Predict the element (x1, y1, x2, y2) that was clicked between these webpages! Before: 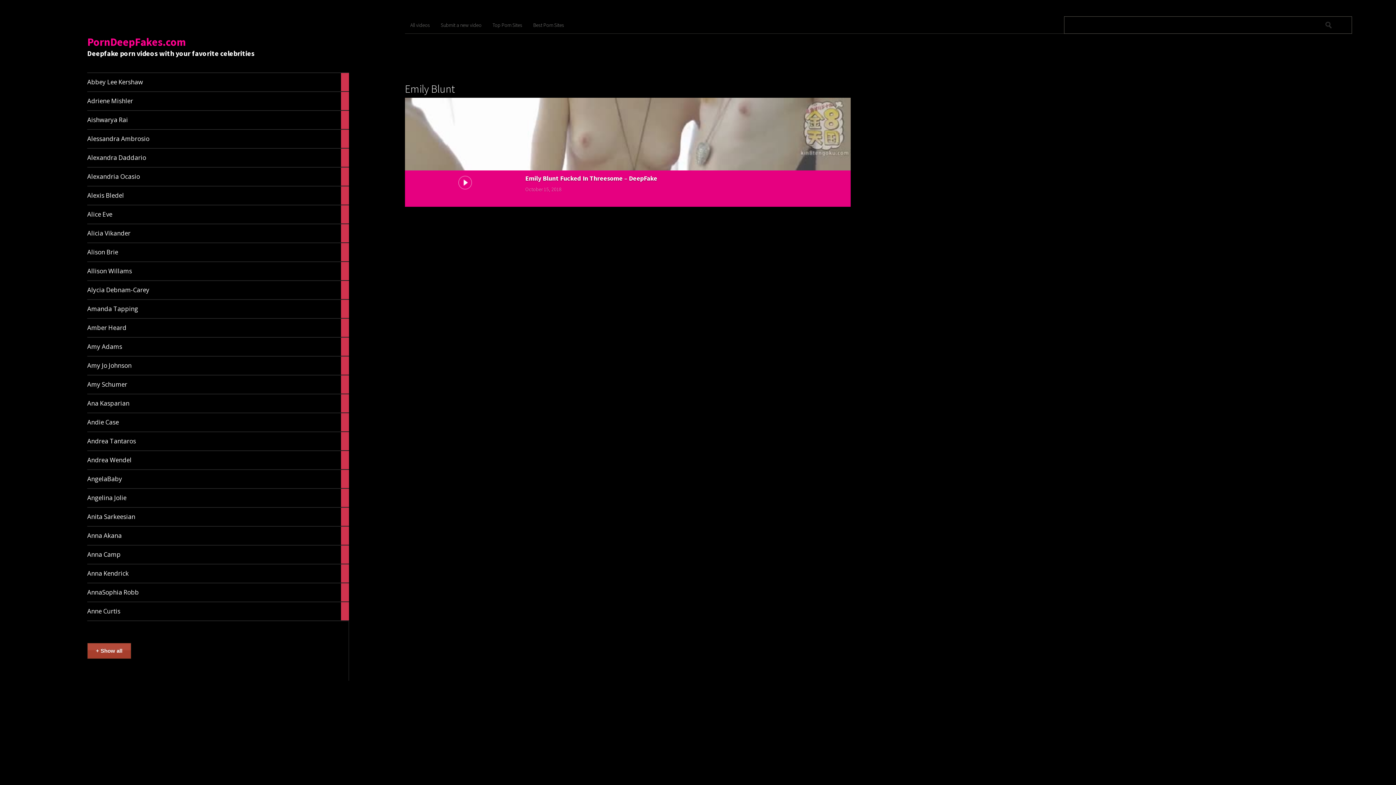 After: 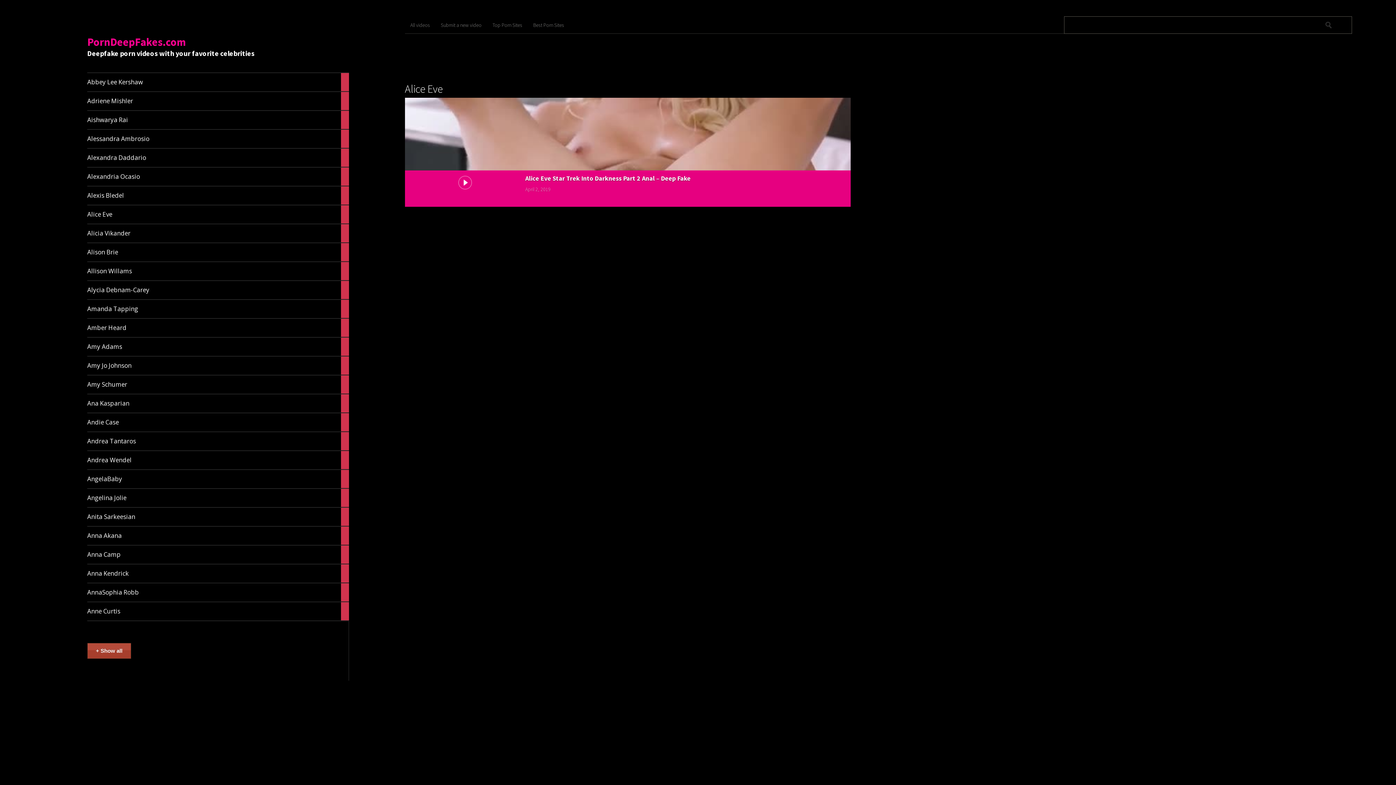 Action: label: Alice Eve	

1

article bbox: (87, 205, 349, 224)